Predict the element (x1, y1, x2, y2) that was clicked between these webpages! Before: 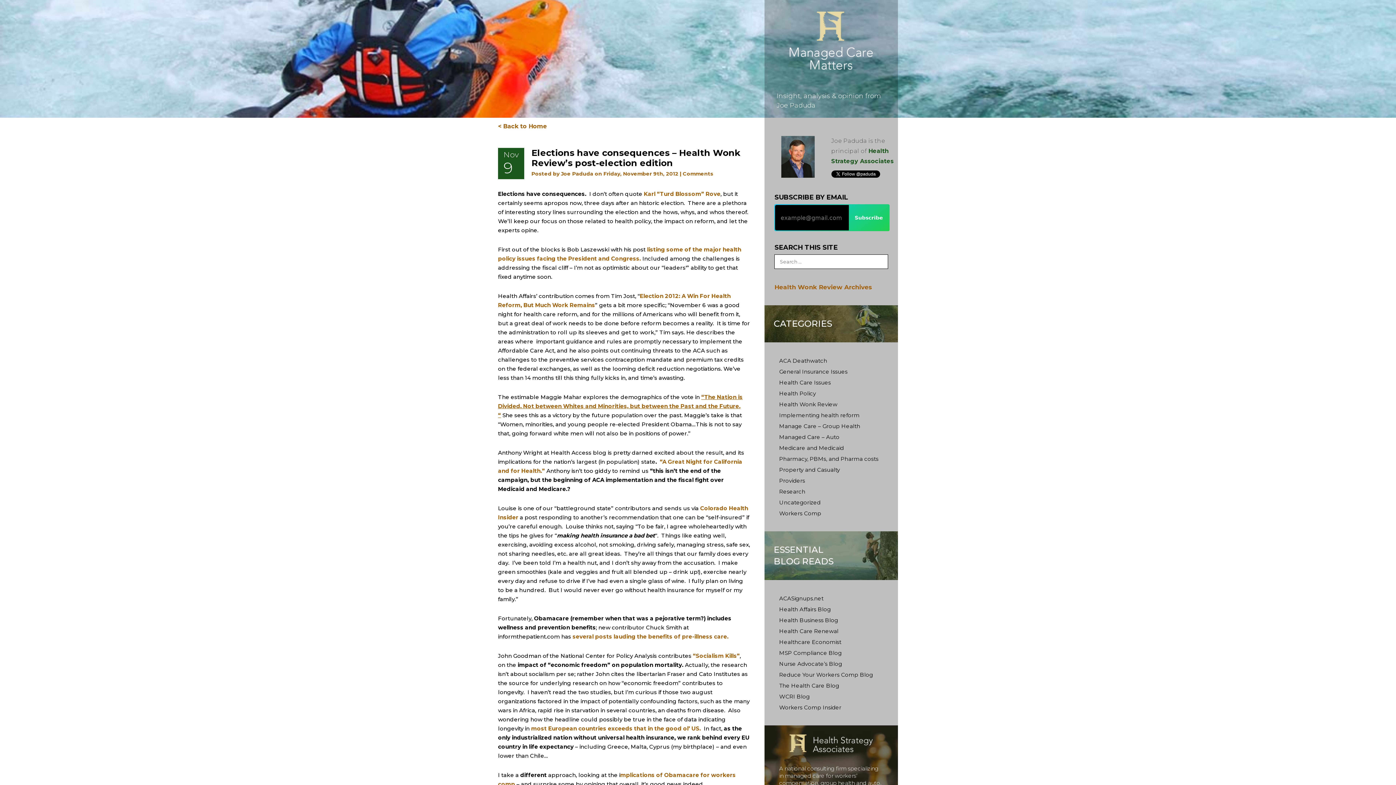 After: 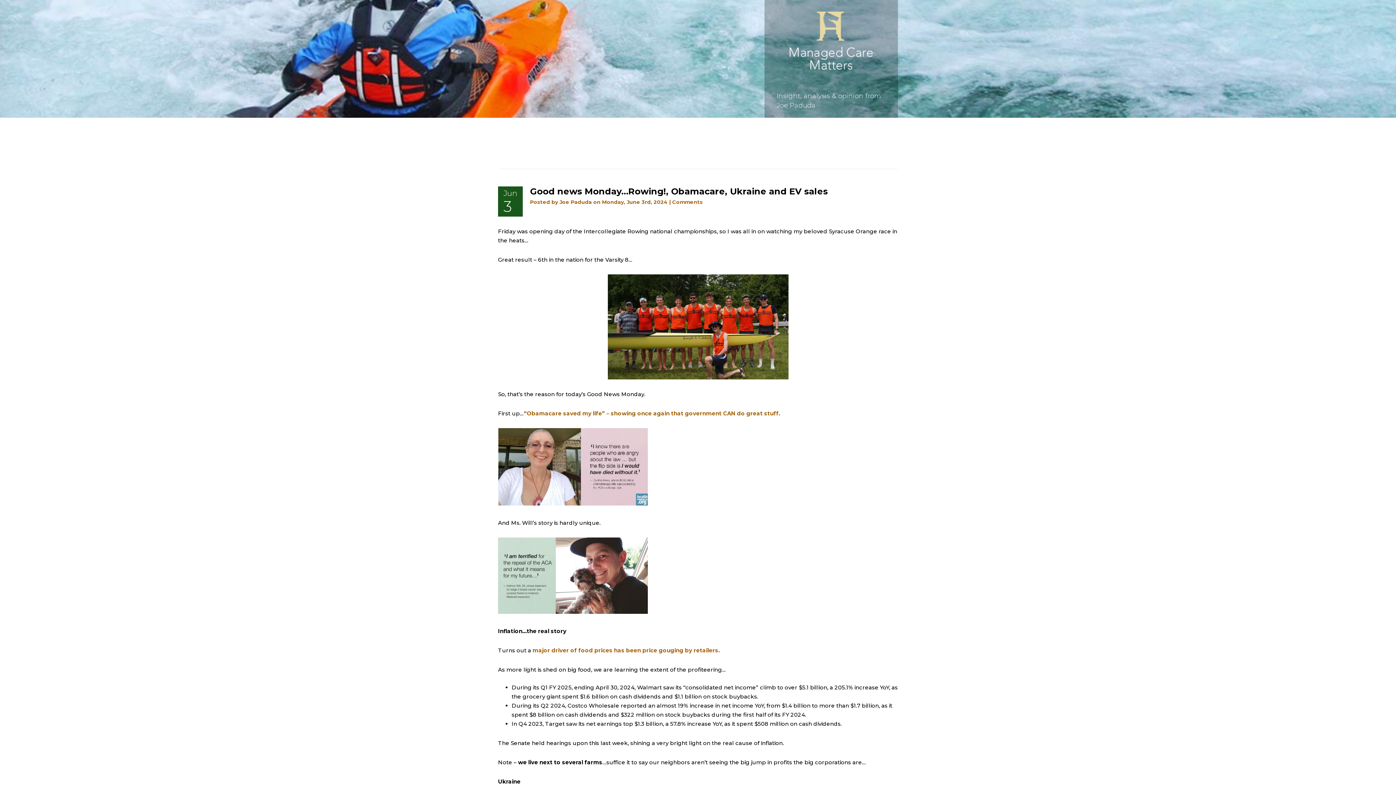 Action: label: ACA Deathwatch bbox: (779, 357, 827, 364)